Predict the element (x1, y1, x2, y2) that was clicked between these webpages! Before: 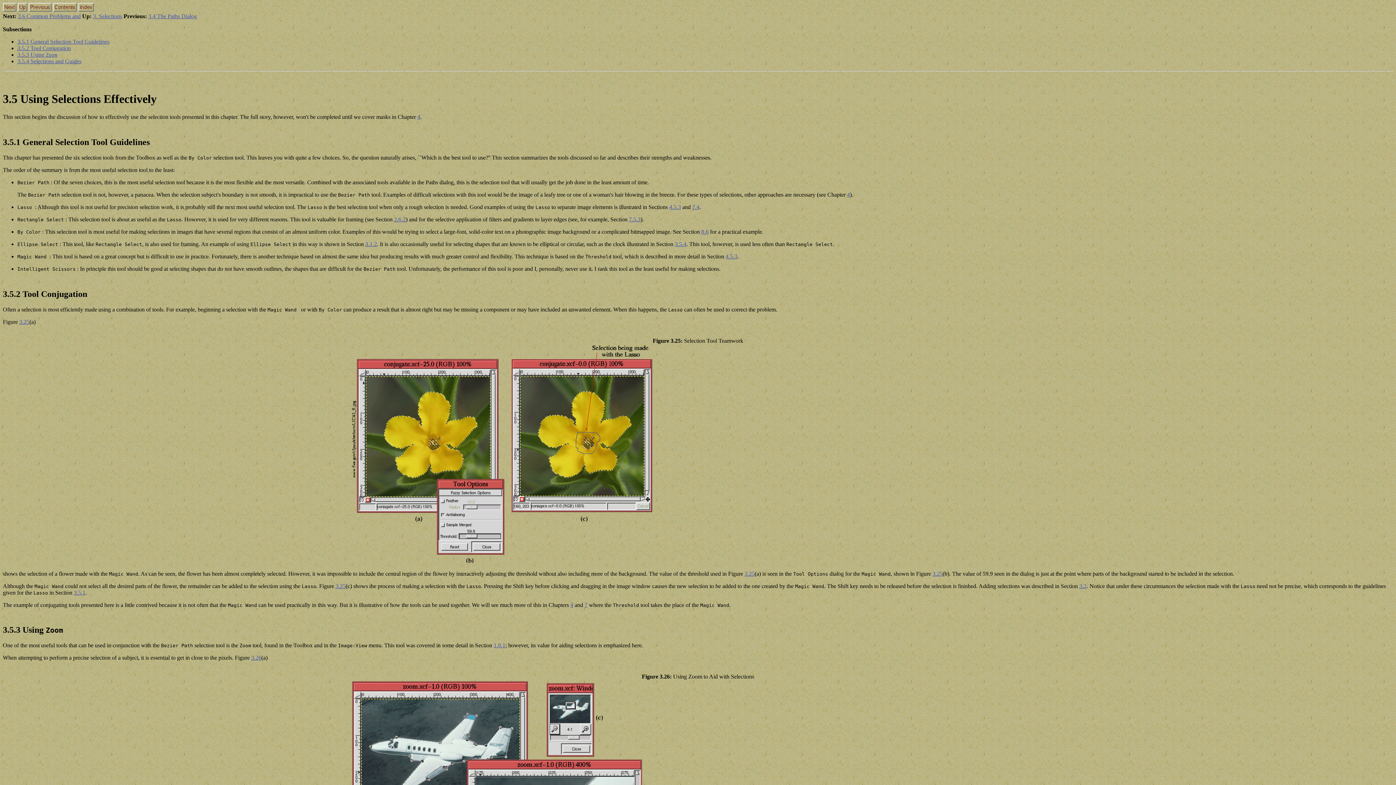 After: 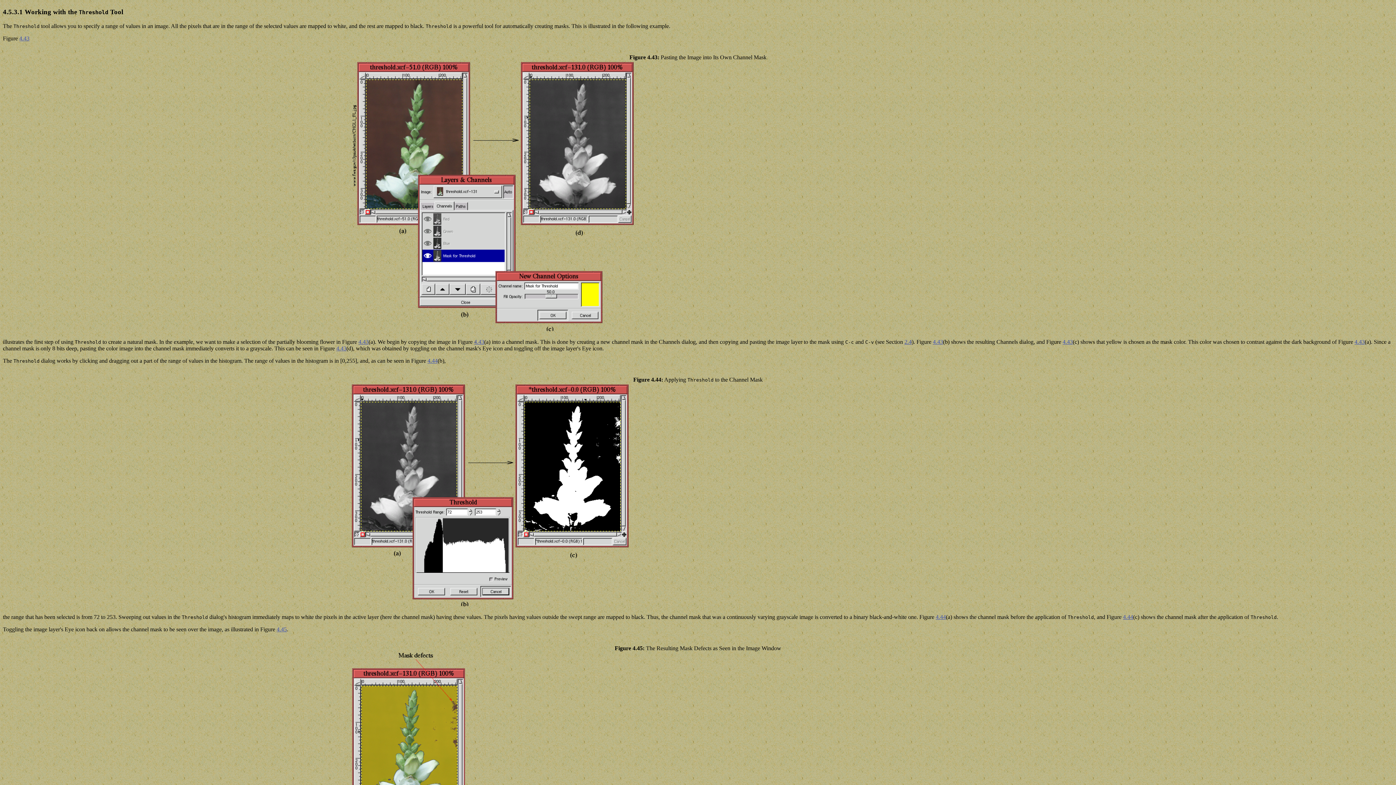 Action: bbox: (669, 203, 681, 210) label: 4.5.3